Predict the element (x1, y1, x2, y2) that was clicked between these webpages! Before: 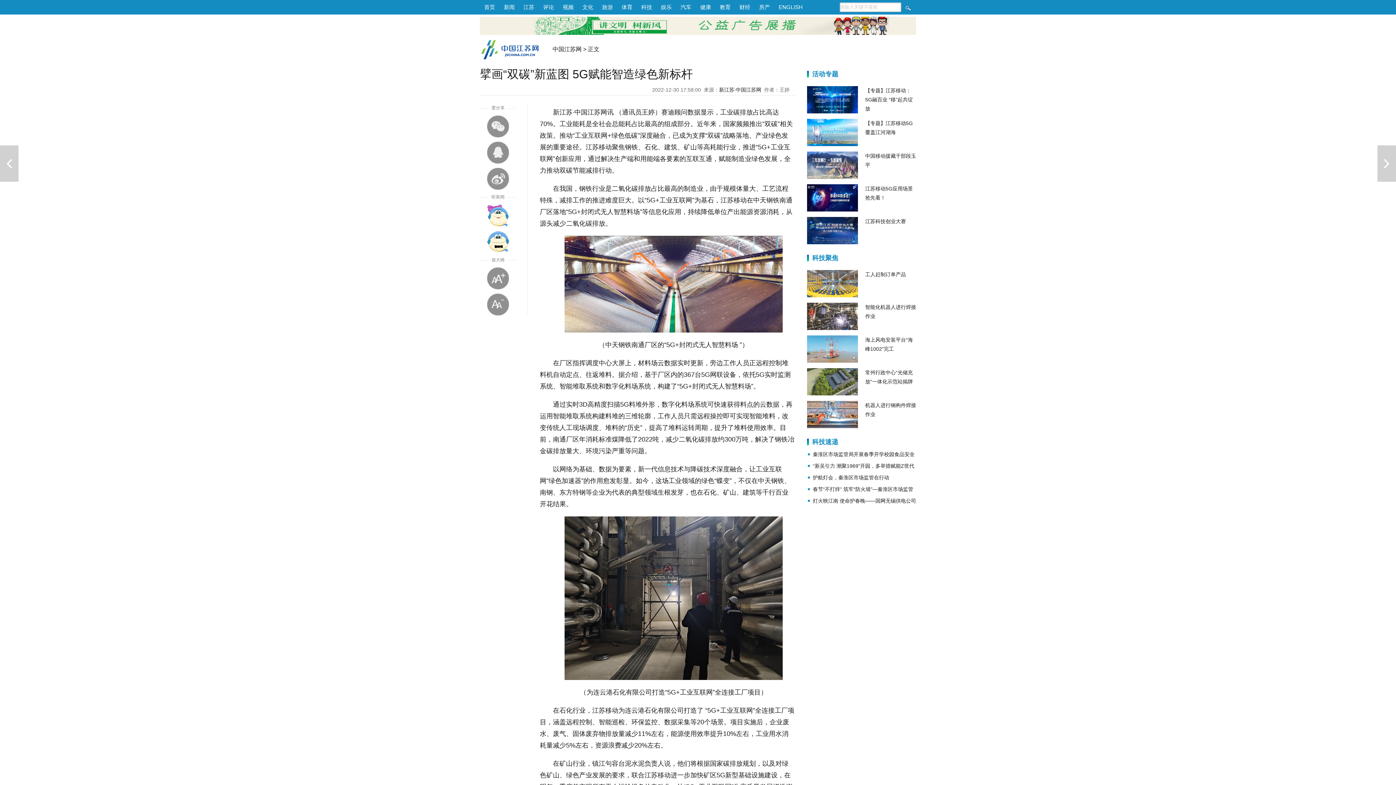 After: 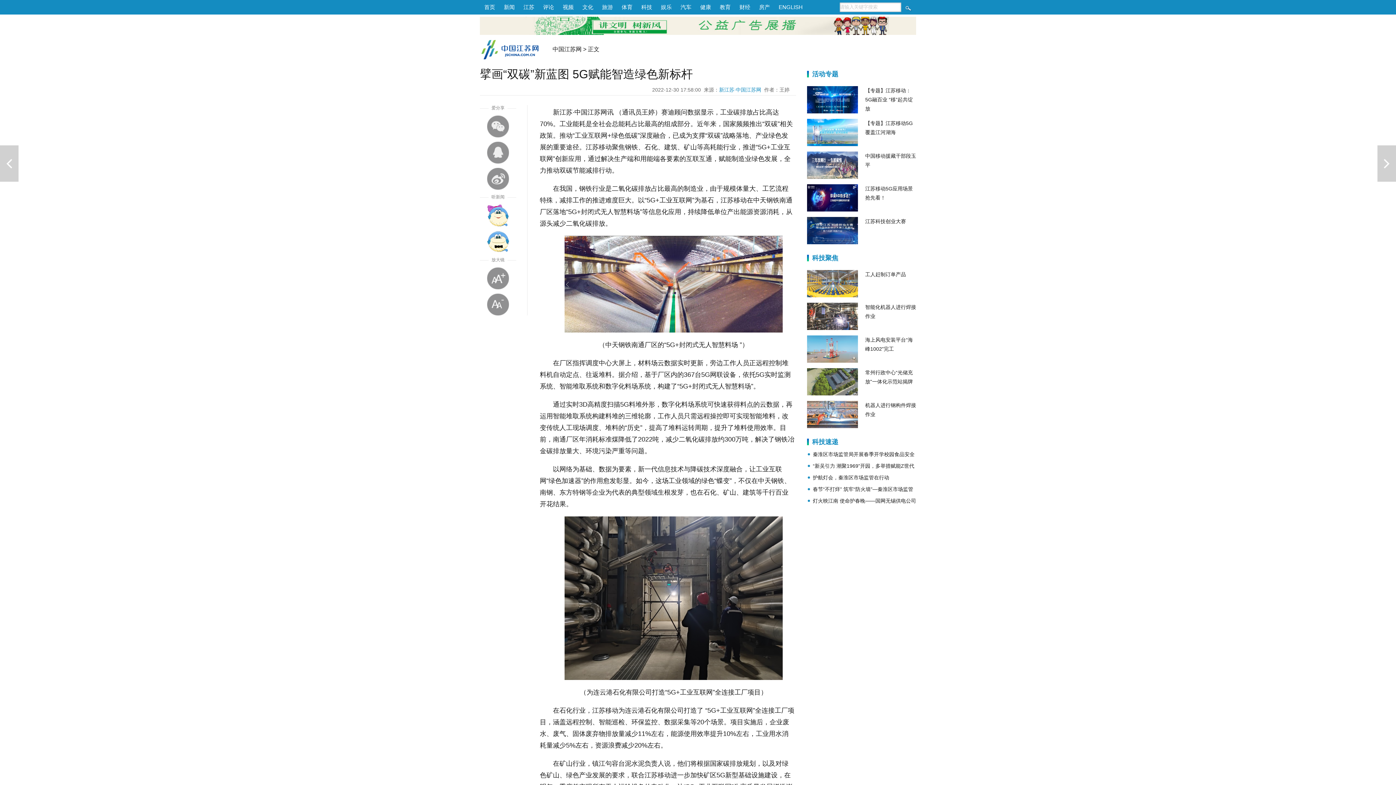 Action: bbox: (719, 86, 761, 92) label: 新江苏·中国江苏网